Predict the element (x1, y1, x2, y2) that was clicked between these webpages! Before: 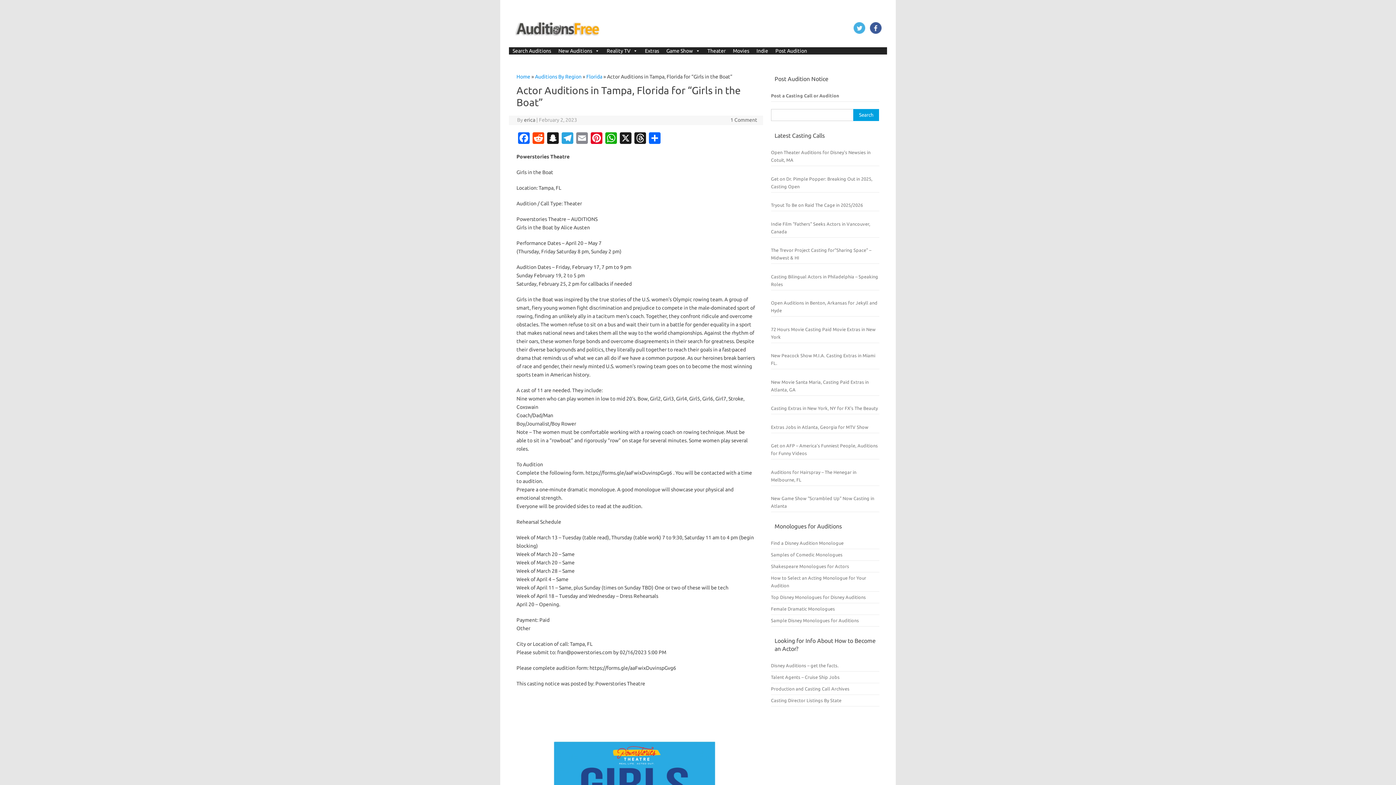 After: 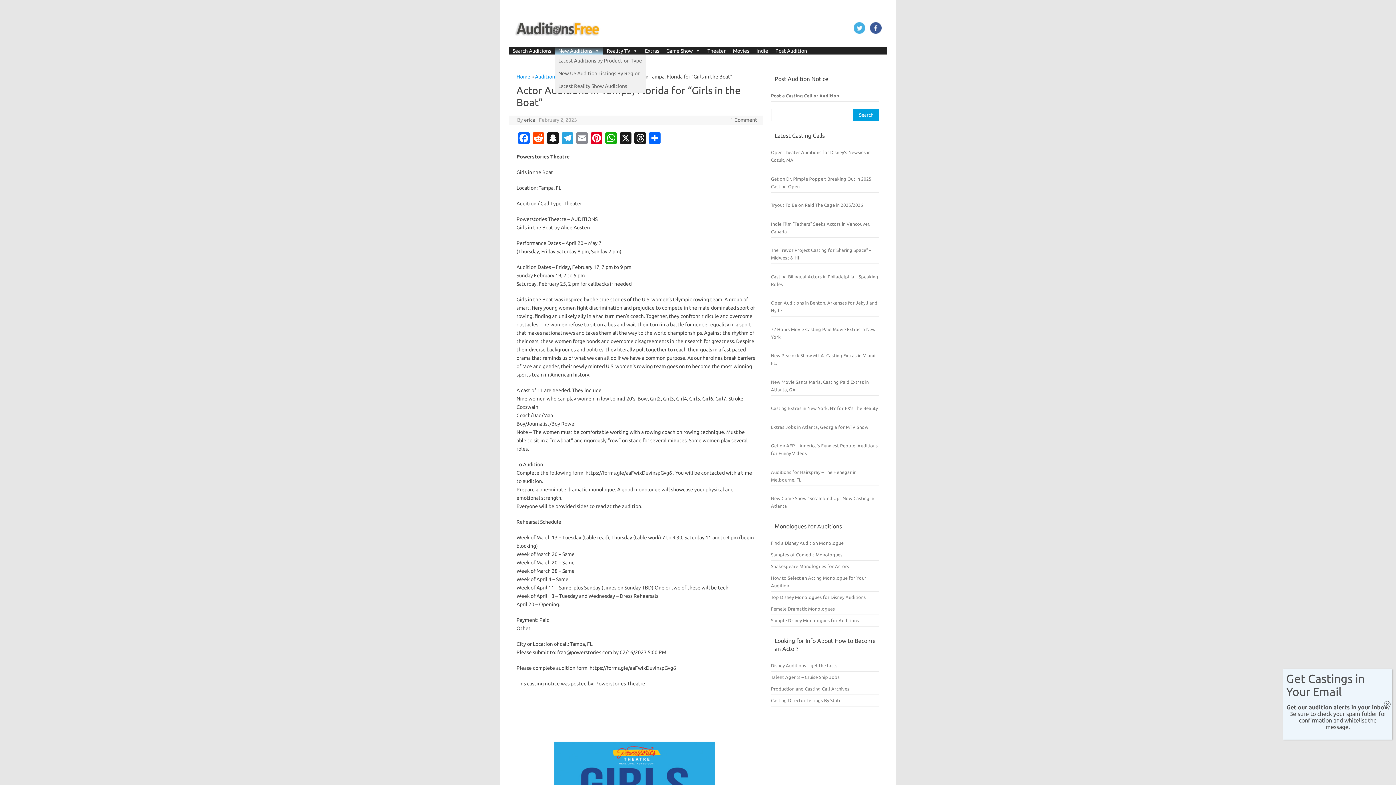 Action: label: New Auditions bbox: (554, 47, 603, 54)